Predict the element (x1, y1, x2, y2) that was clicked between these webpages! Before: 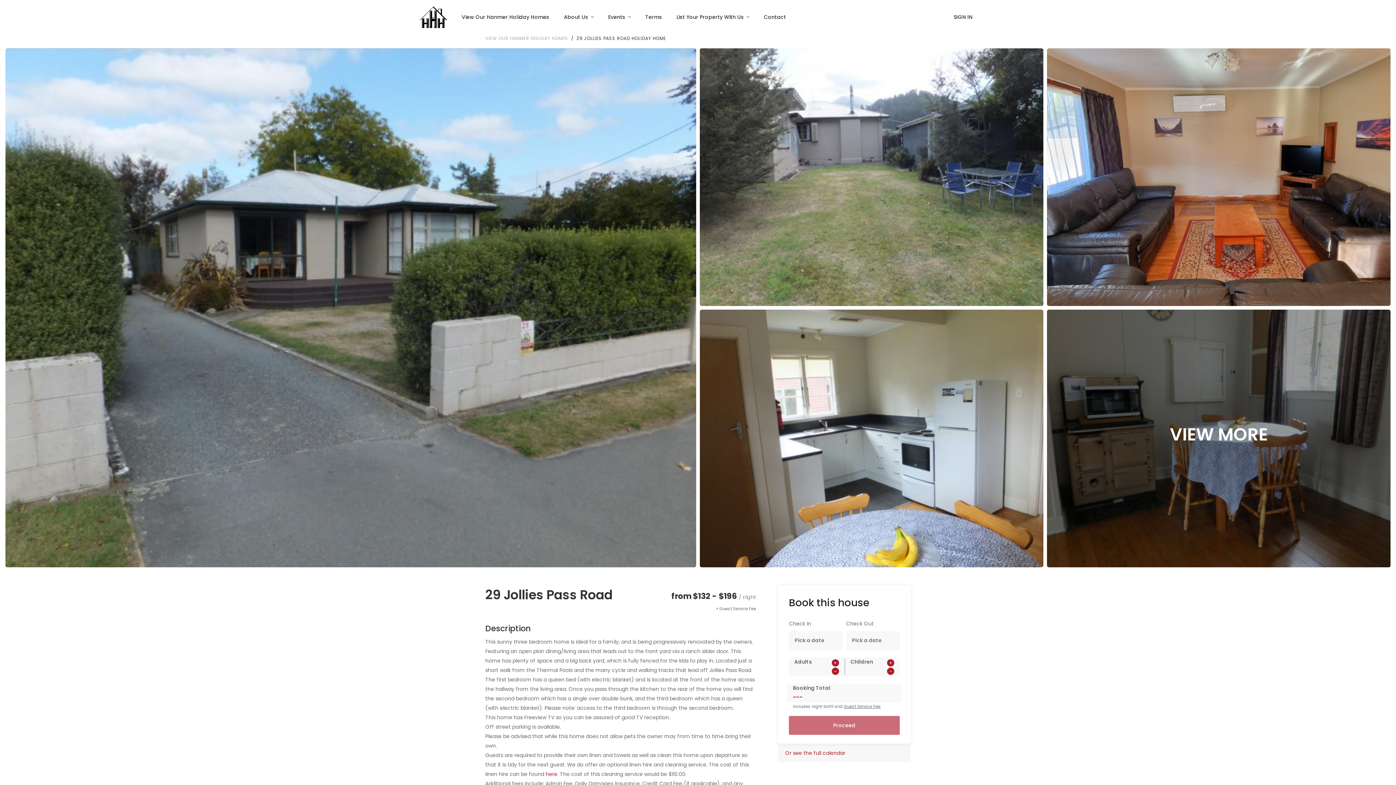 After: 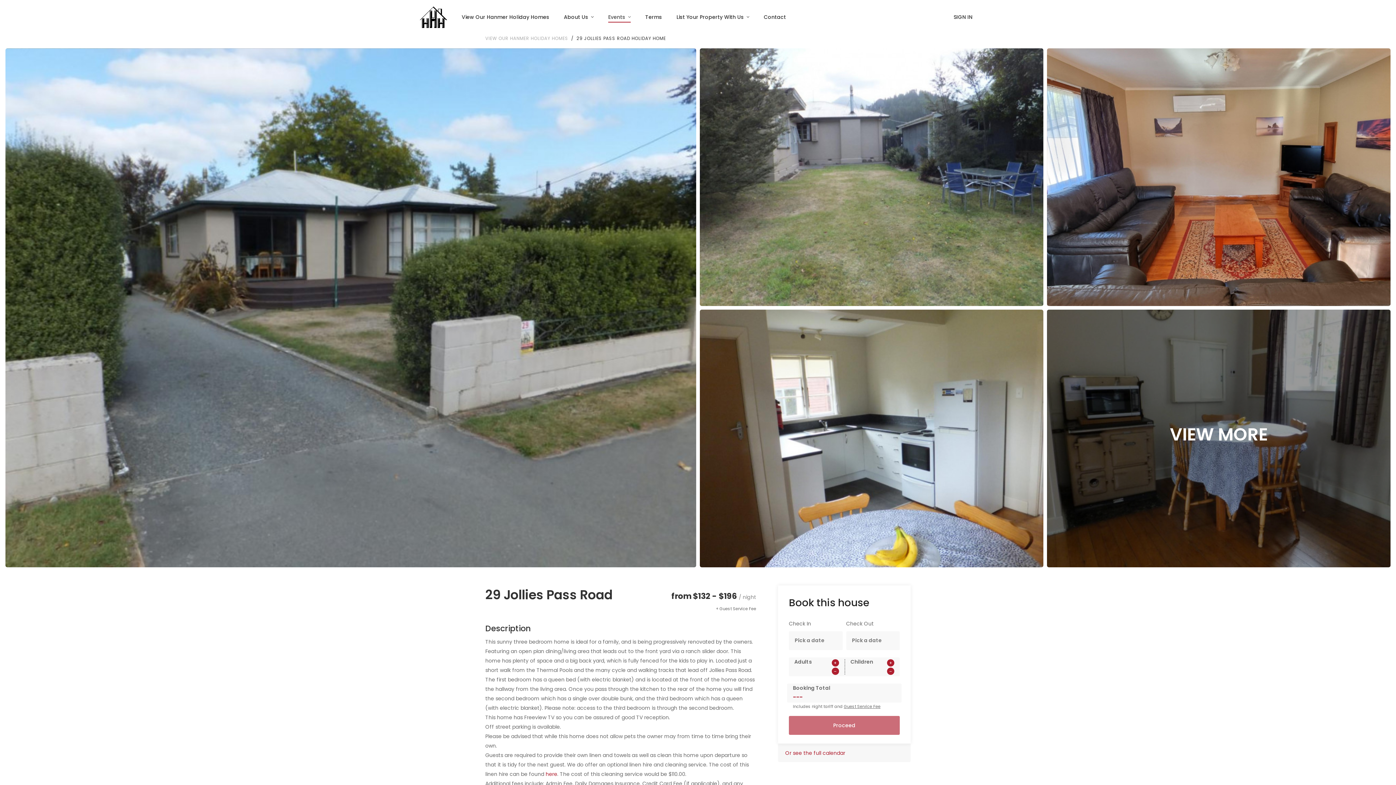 Action: bbox: (608, 12, 630, 21) label: Events 